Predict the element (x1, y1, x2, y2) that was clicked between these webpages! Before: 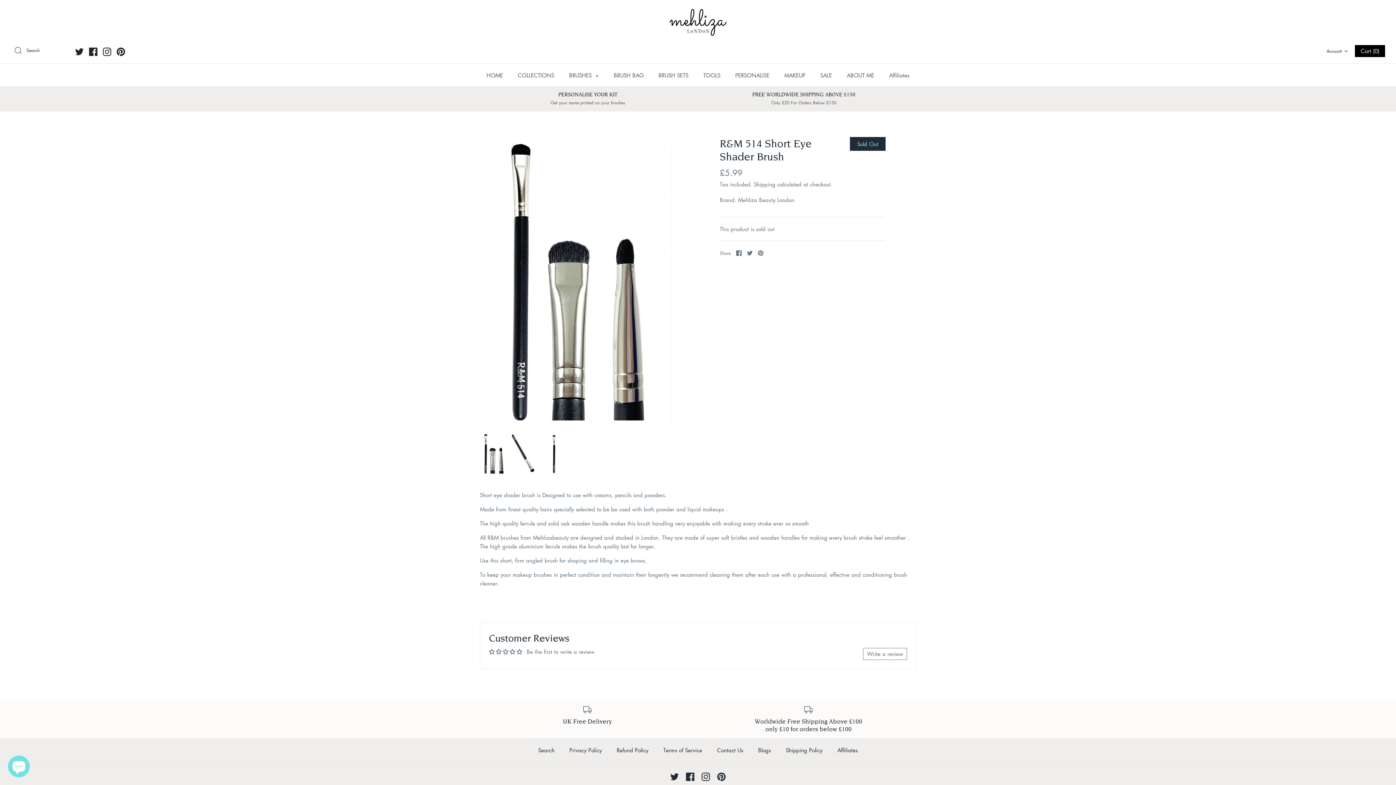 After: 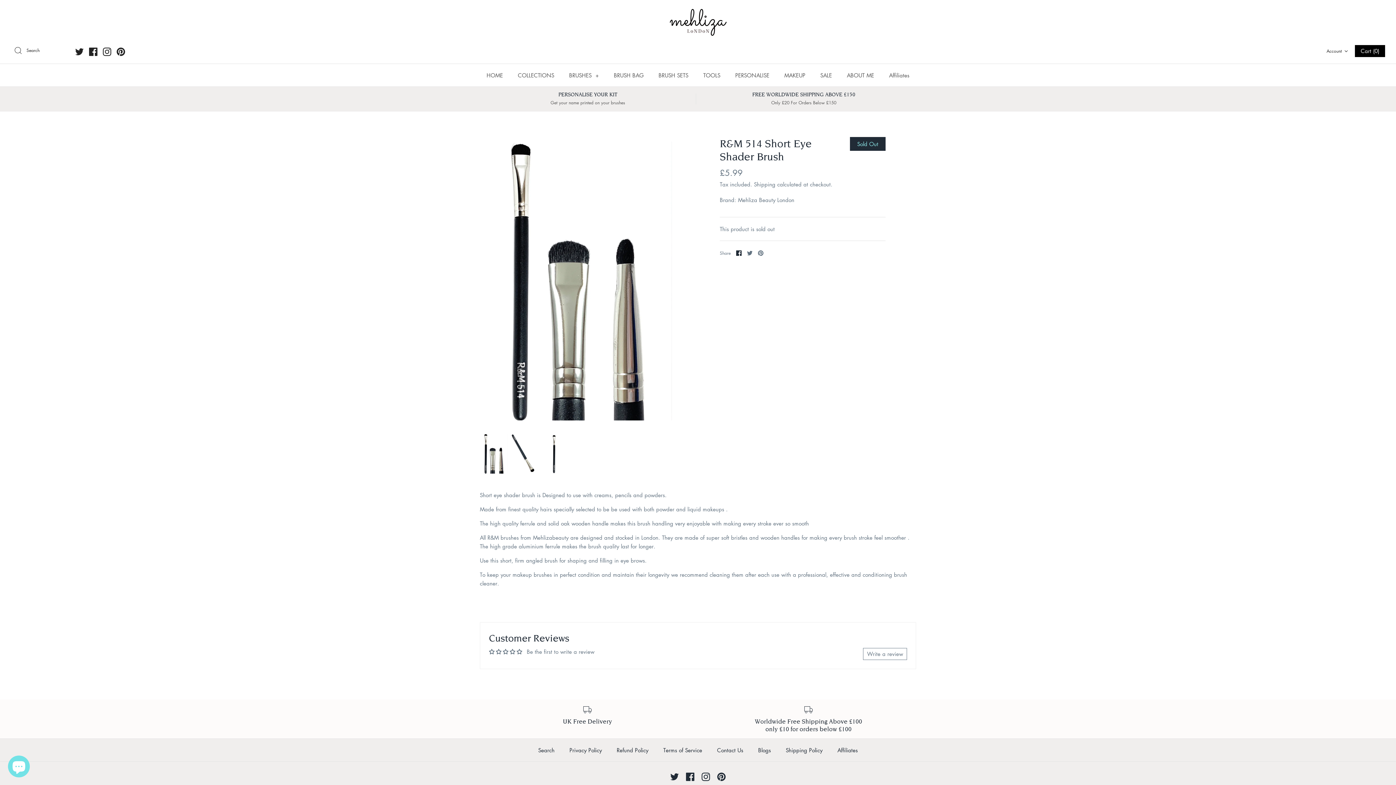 Action: bbox: (736, 250, 741, 256) label: Share on Facebook